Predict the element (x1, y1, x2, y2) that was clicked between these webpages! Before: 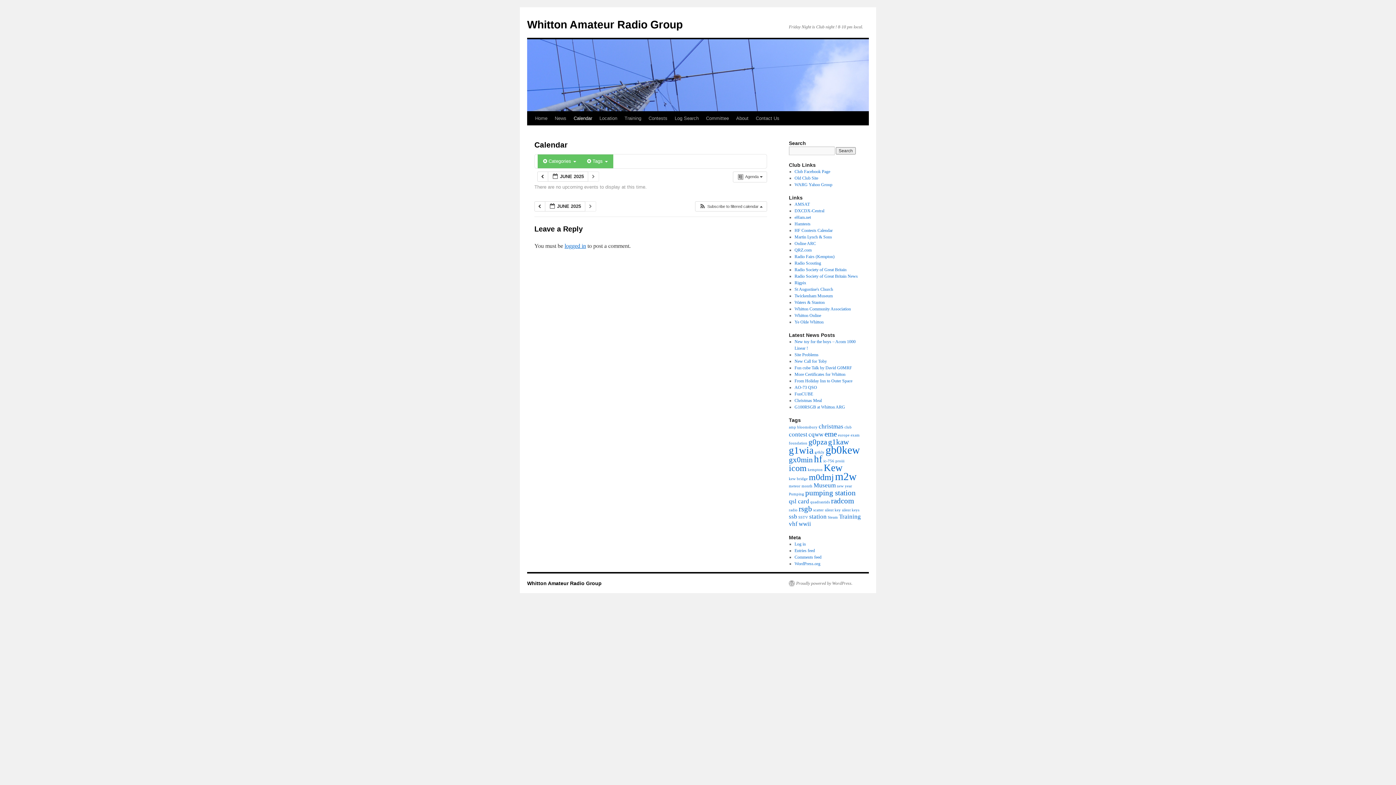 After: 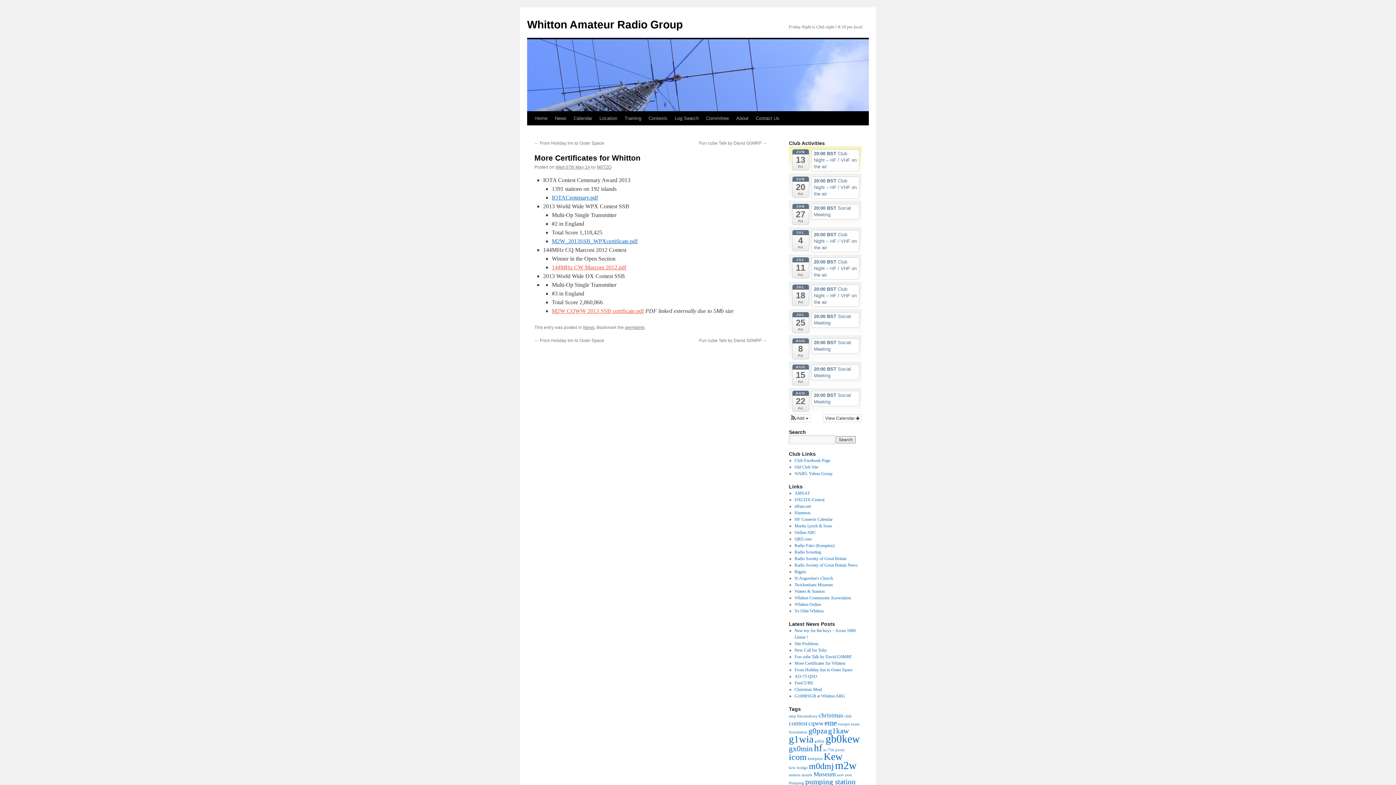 Action: label: More Certificates for Whitton bbox: (794, 372, 845, 377)